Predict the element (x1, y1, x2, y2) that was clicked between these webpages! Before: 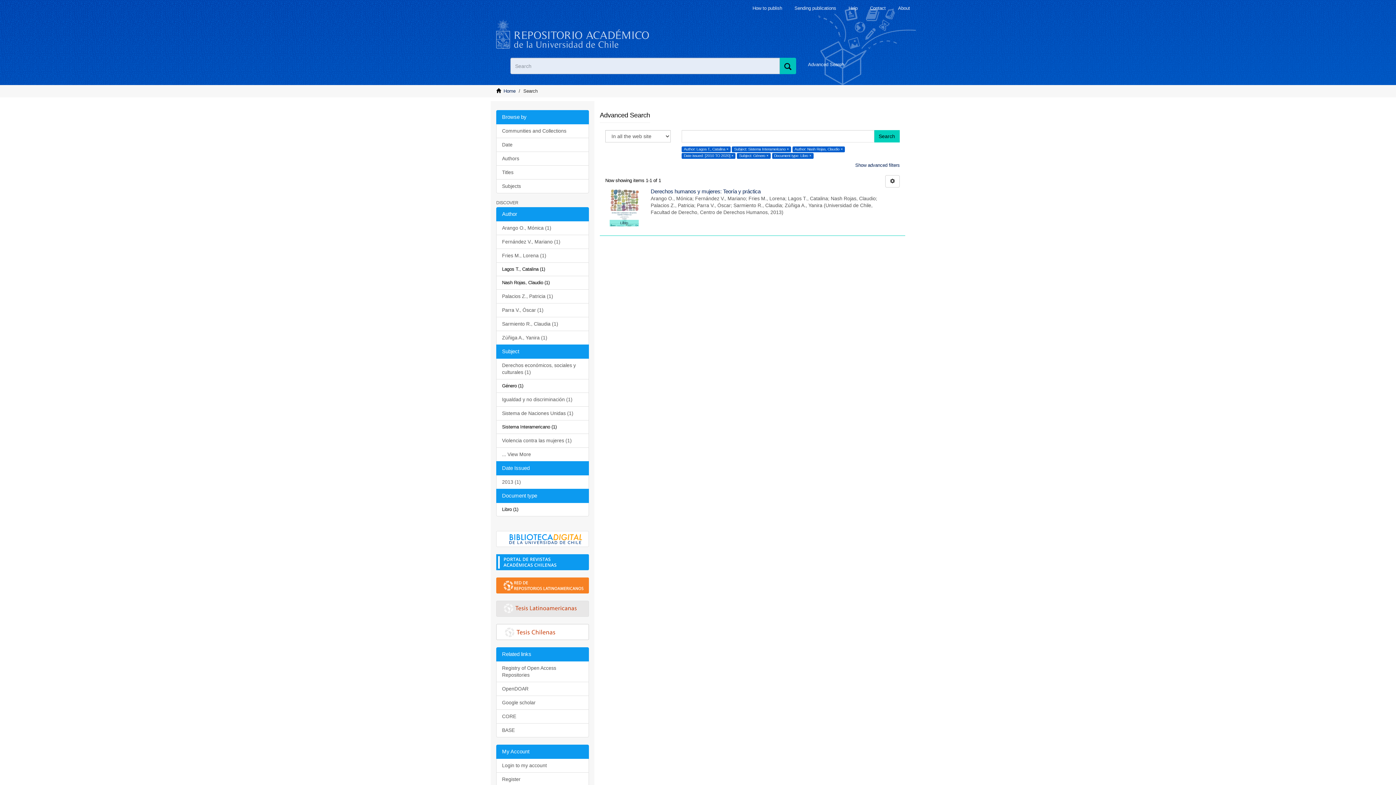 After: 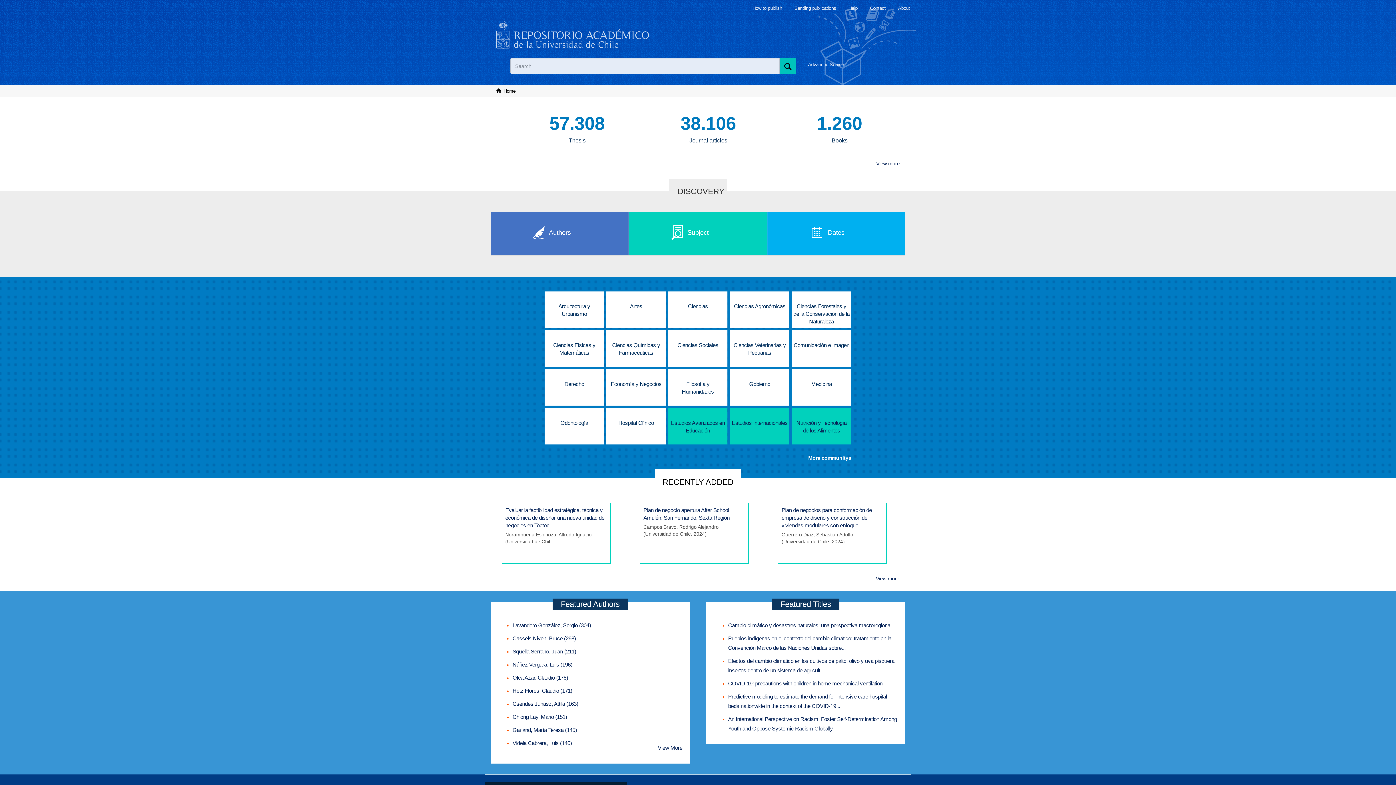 Action: bbox: (503, 88, 515, 93) label: Home